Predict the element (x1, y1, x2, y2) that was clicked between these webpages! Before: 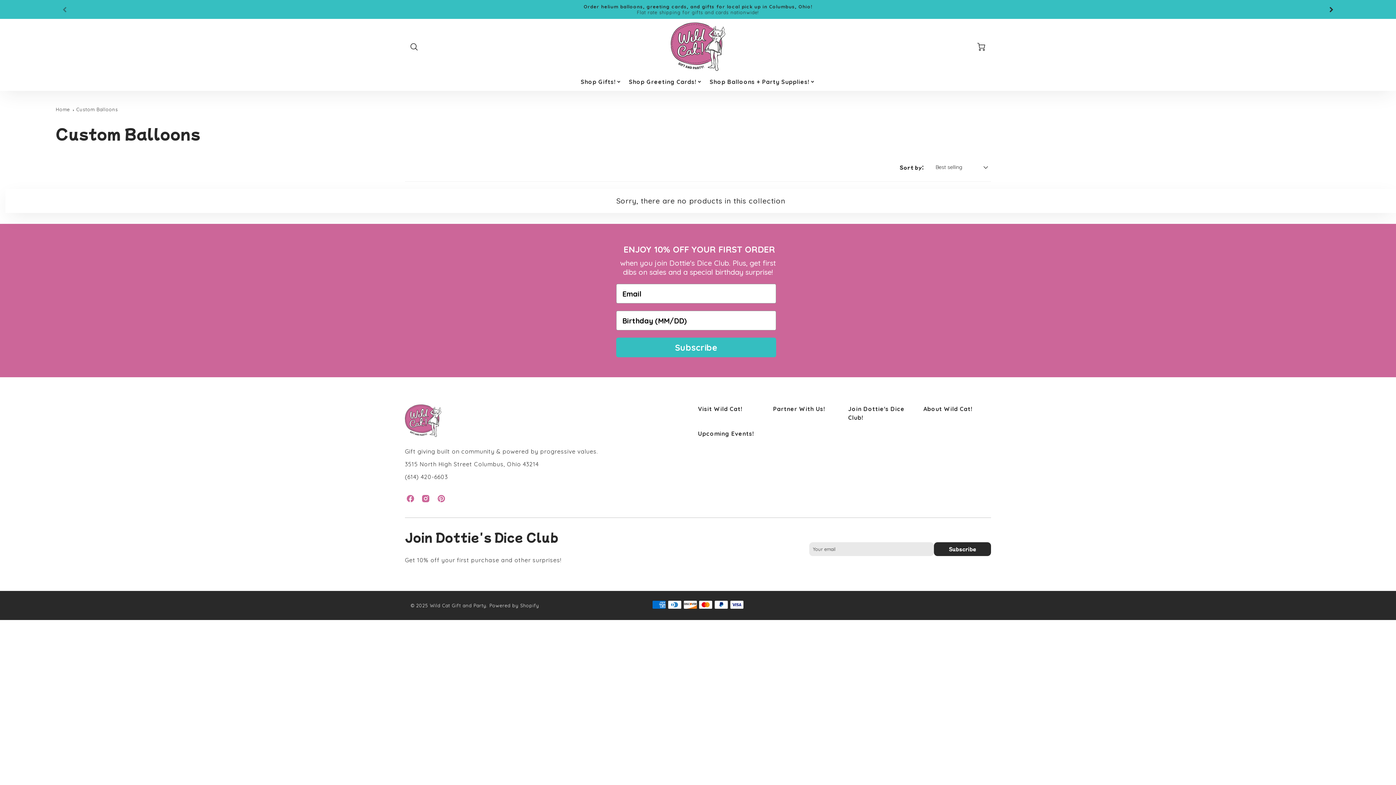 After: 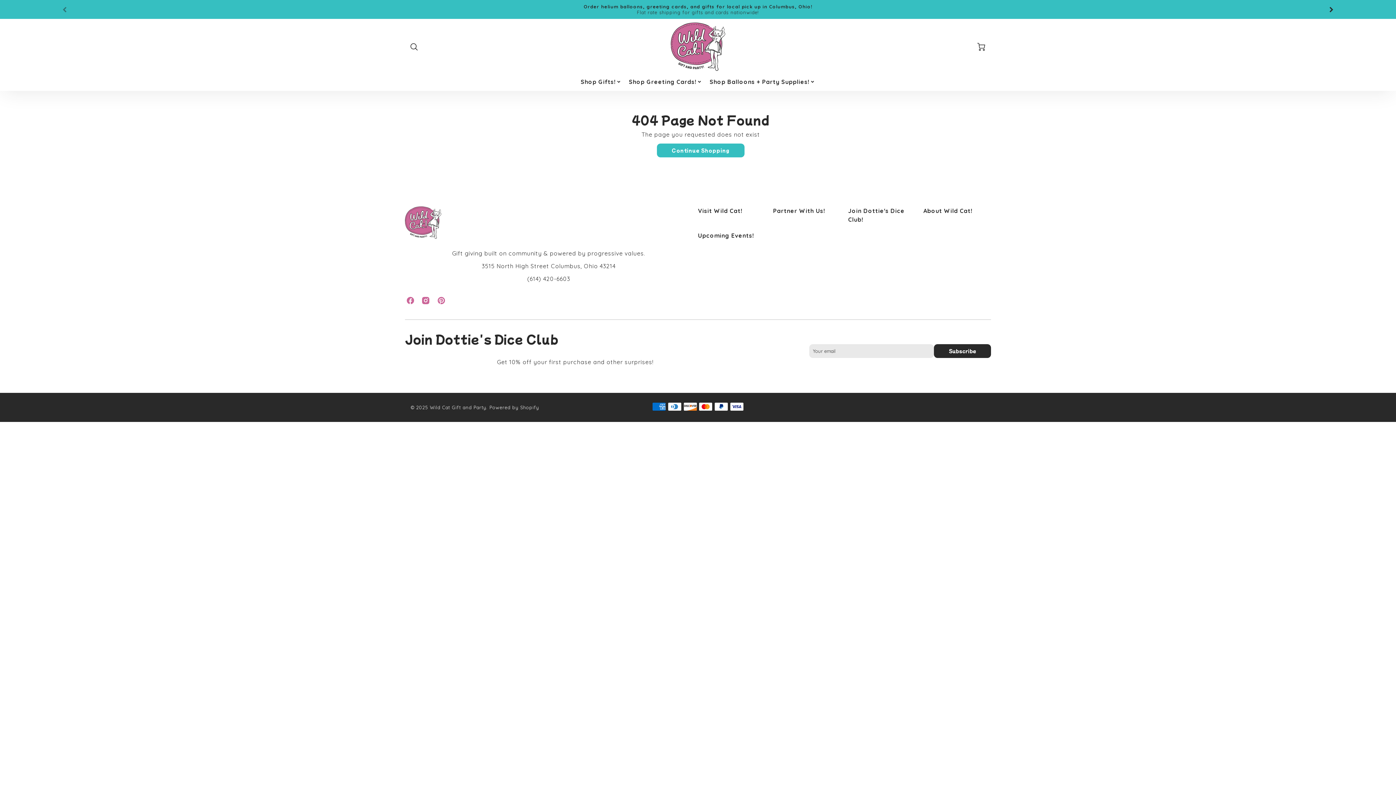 Action: bbox: (698, 429, 755, 438) label: Upcoming Events!